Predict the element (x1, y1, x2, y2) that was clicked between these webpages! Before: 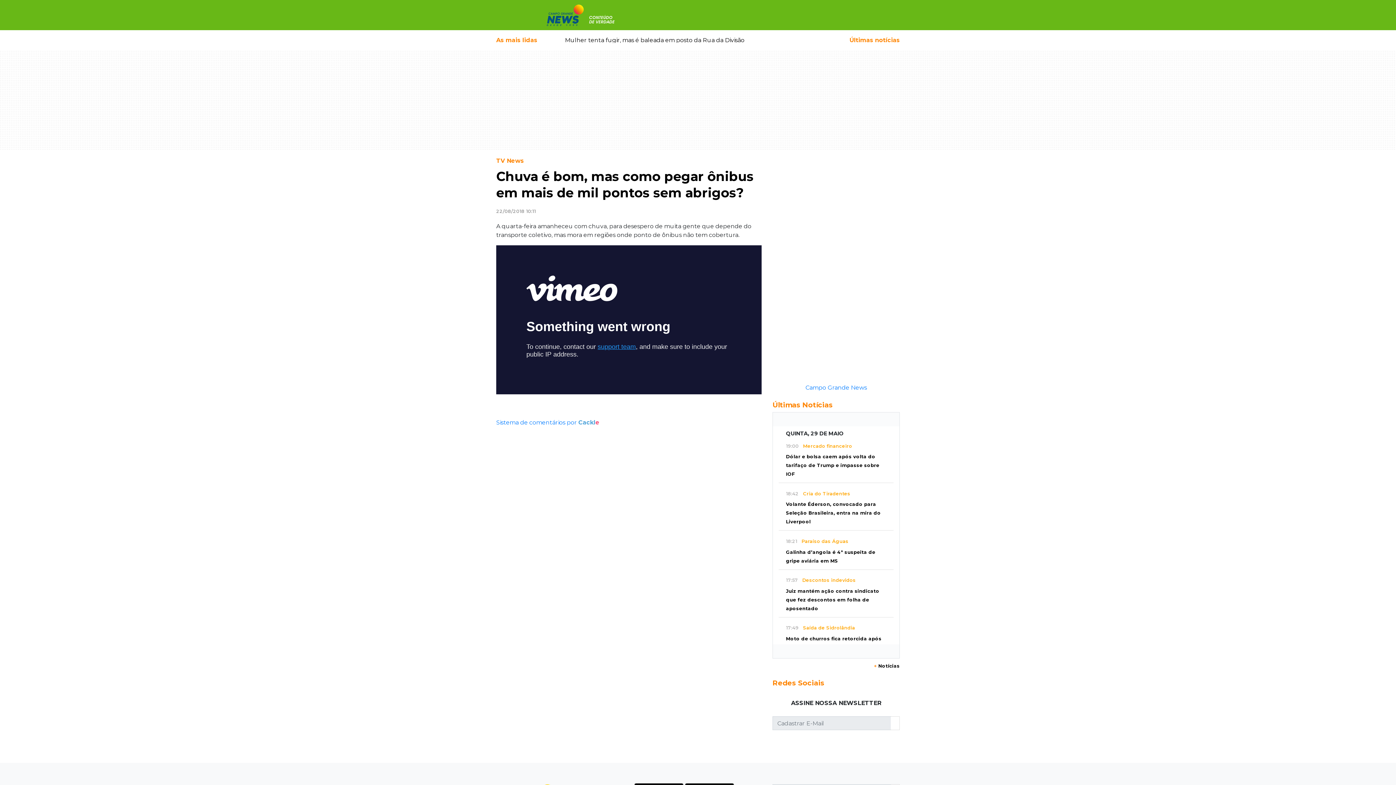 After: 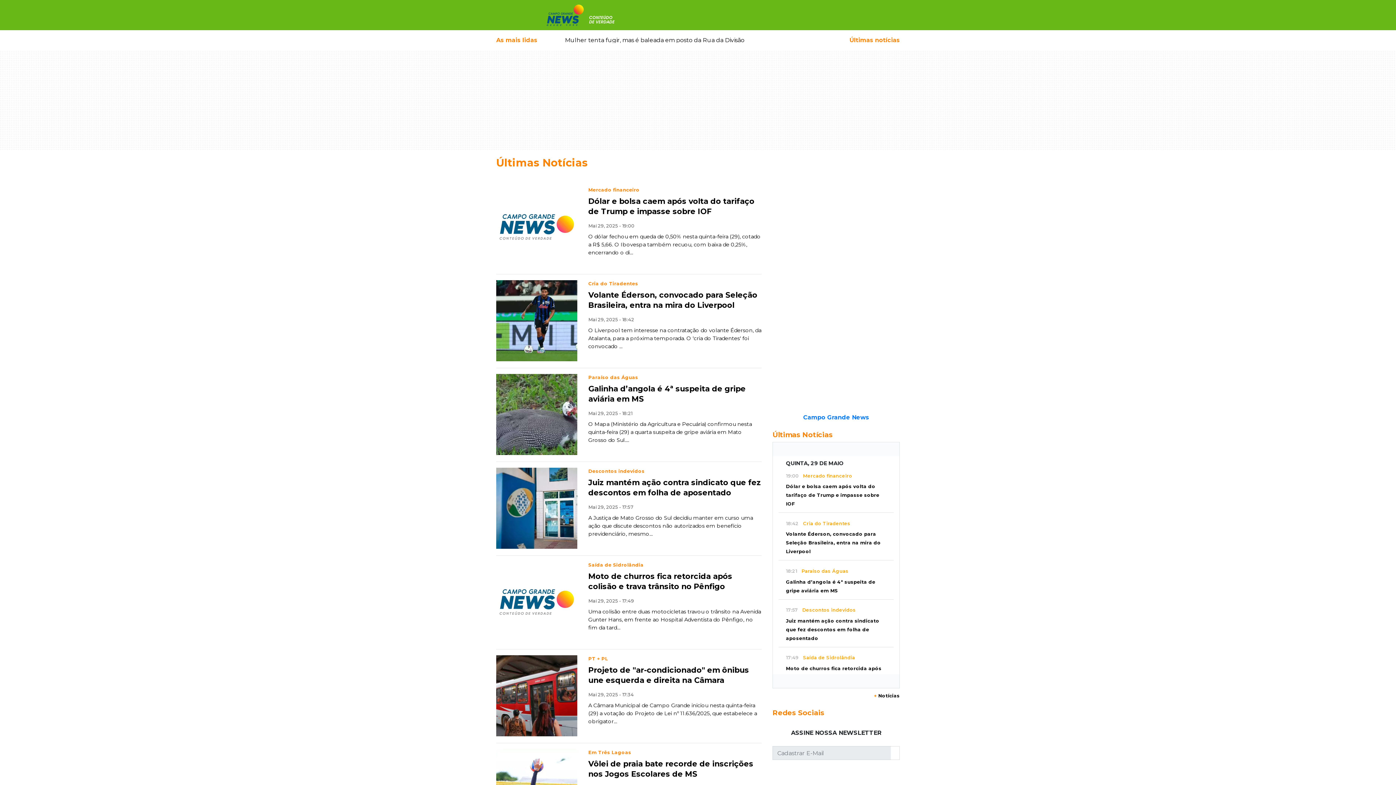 Action: label: Últimas notícias bbox: (849, 36, 900, 43)